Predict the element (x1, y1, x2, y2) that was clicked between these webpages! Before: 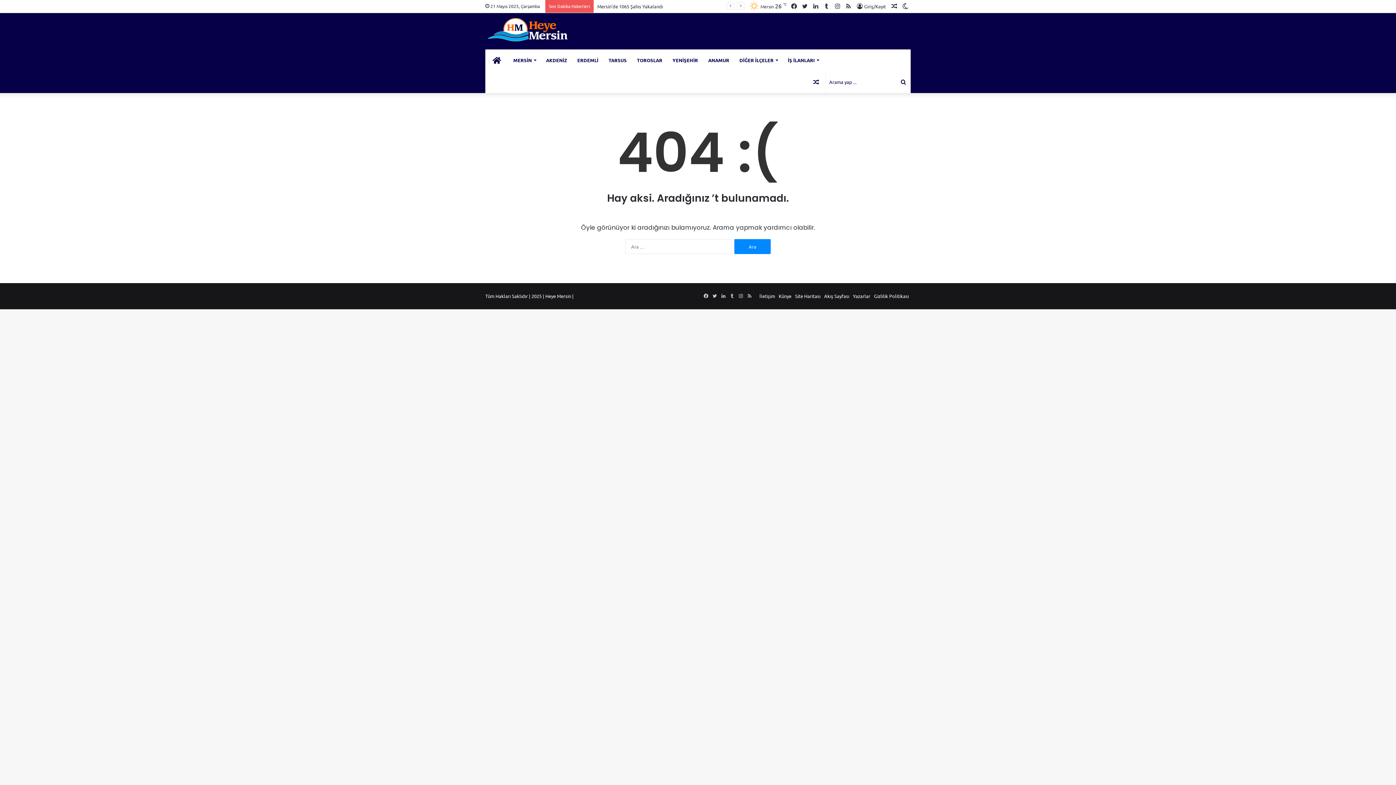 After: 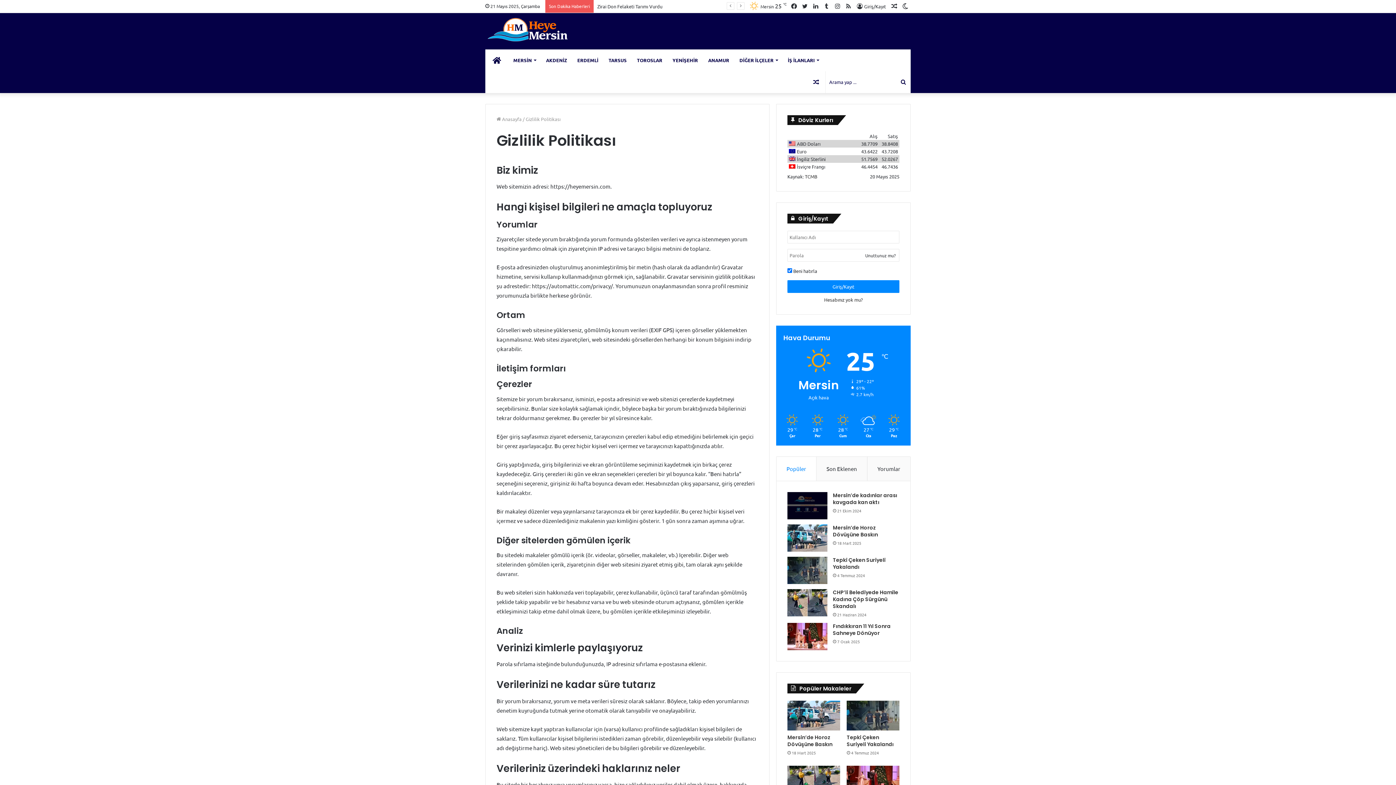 Action: bbox: (874, 293, 909, 299) label: Gizlilik Politikası